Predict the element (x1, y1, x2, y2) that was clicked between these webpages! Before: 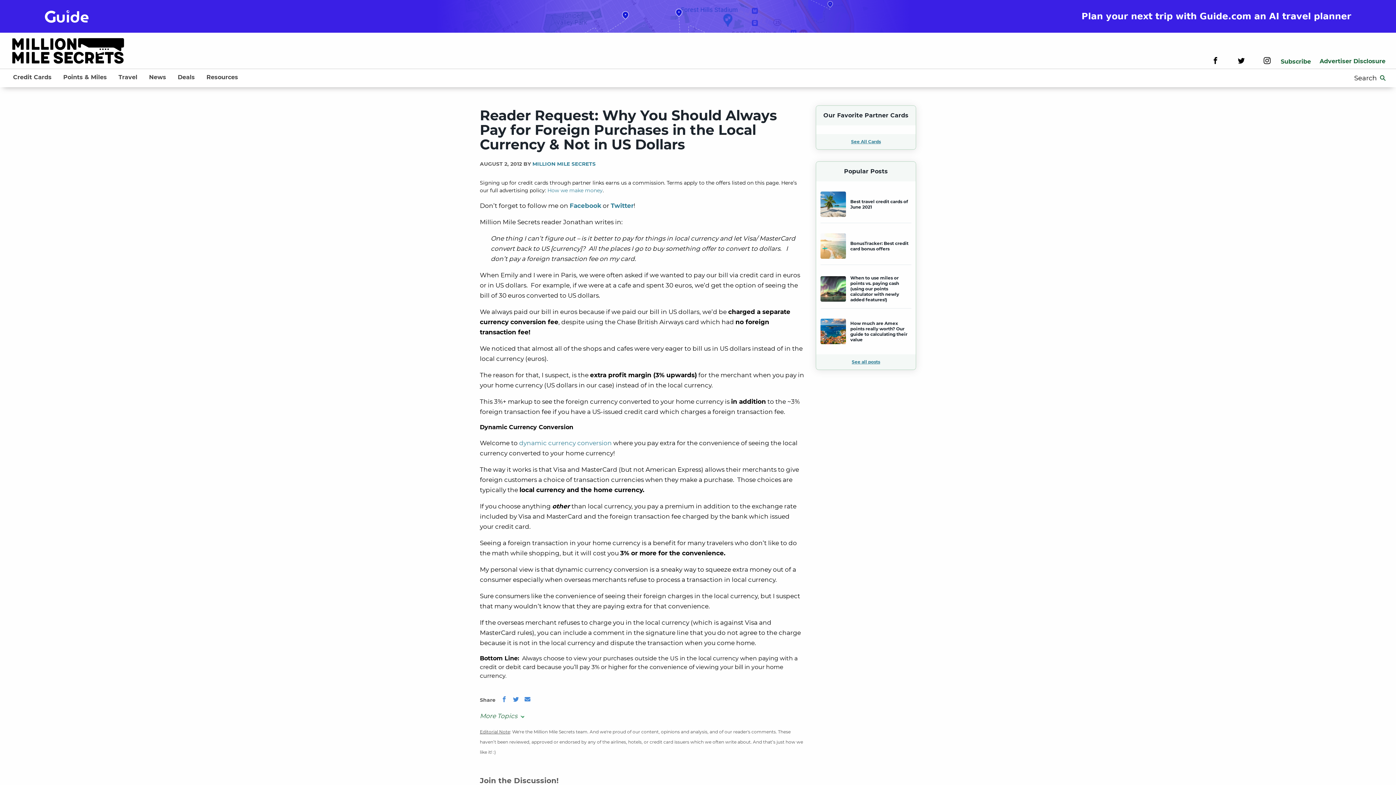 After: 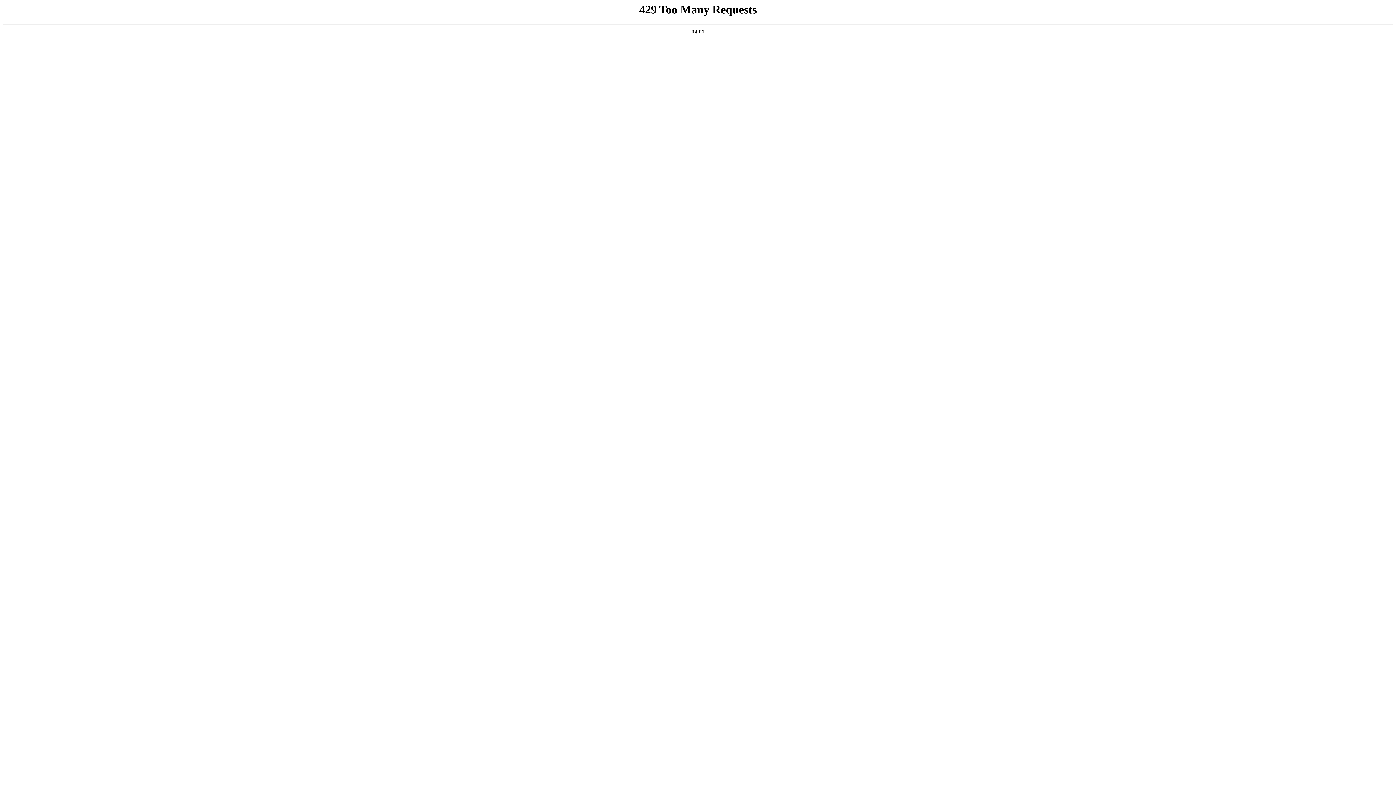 Action: bbox: (820, 275, 911, 302) label: When to use miles or points vs. paying cash (using our points calculator with newly added features!)